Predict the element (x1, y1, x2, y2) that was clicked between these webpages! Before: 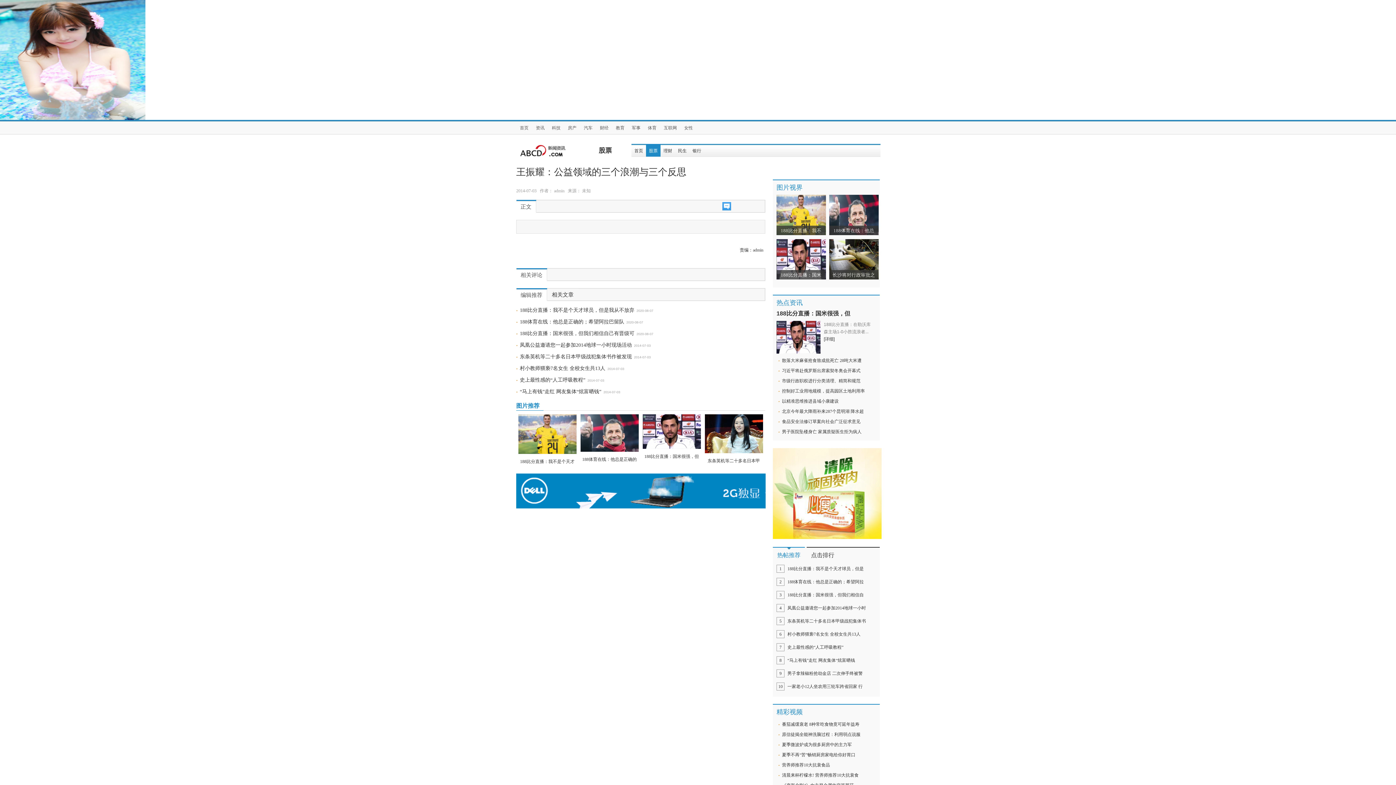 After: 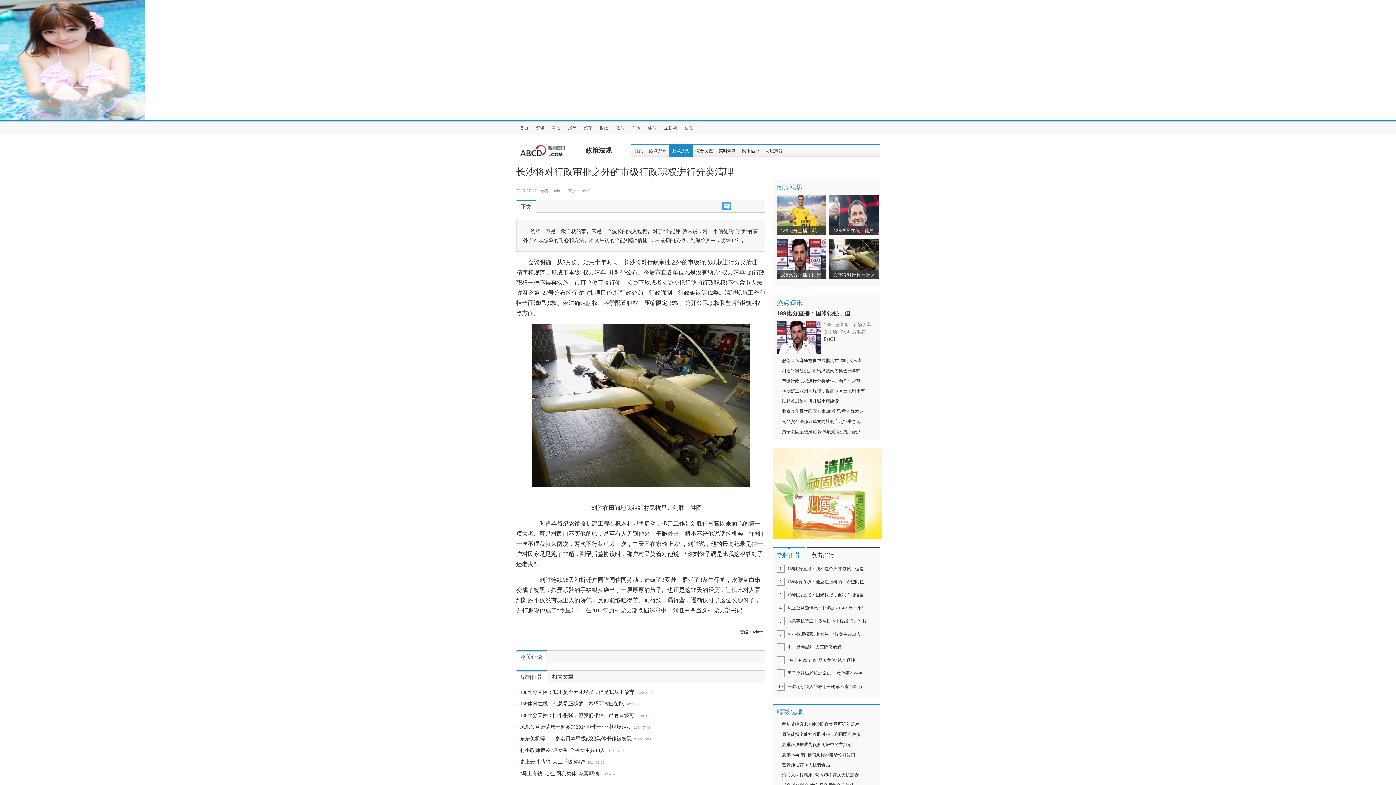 Action: bbox: (829, 270, 878, 279) label: 长沙将对行政审批之